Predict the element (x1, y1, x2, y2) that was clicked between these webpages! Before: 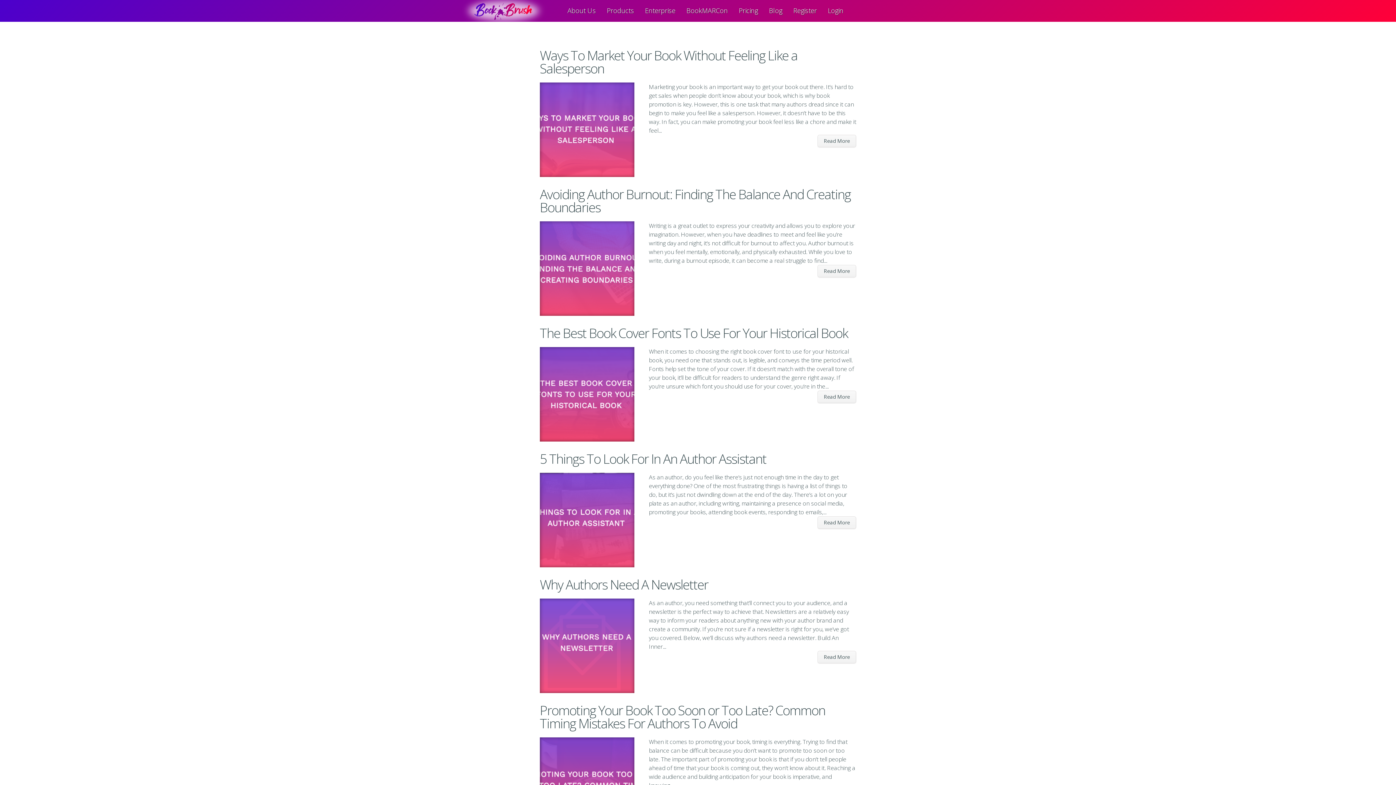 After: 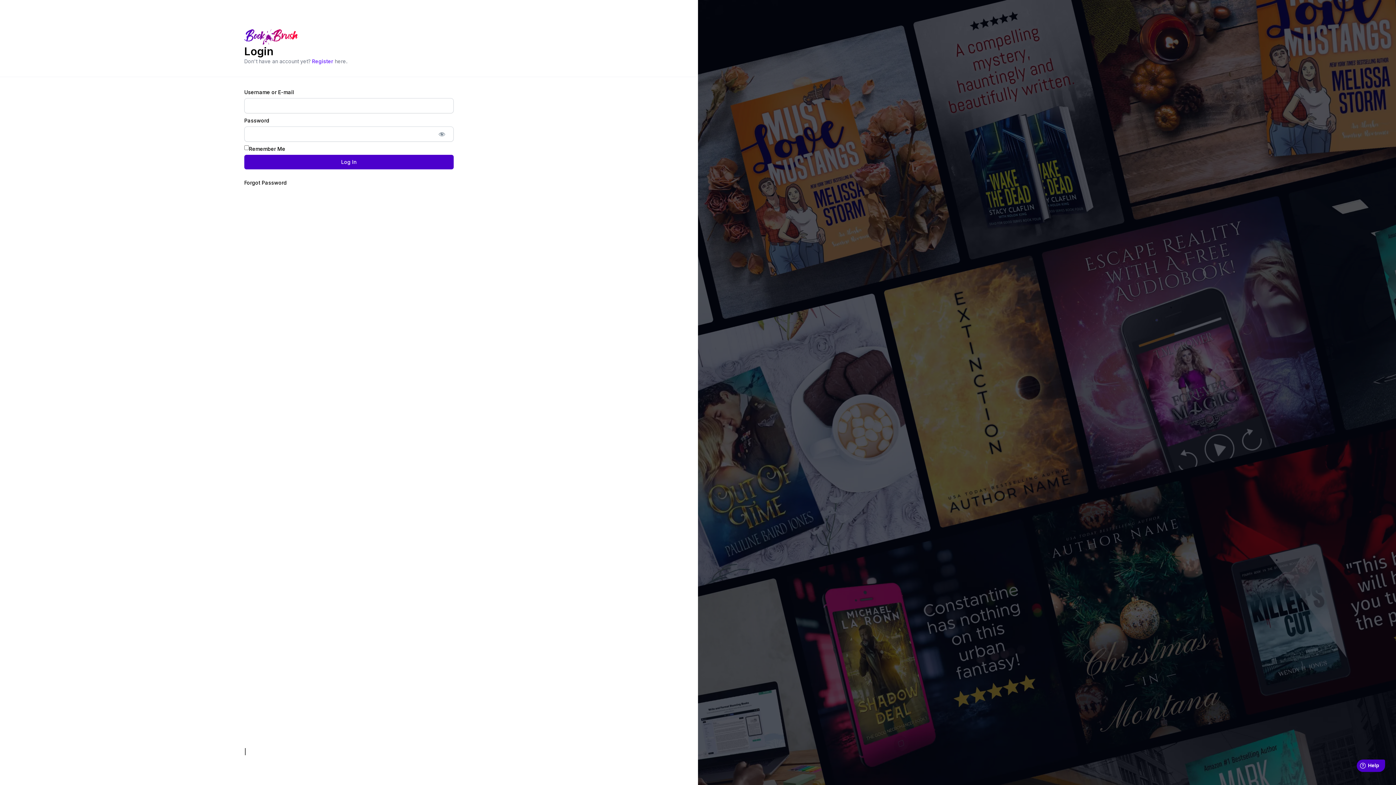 Action: label: Login bbox: (822, 0, 849, 21)